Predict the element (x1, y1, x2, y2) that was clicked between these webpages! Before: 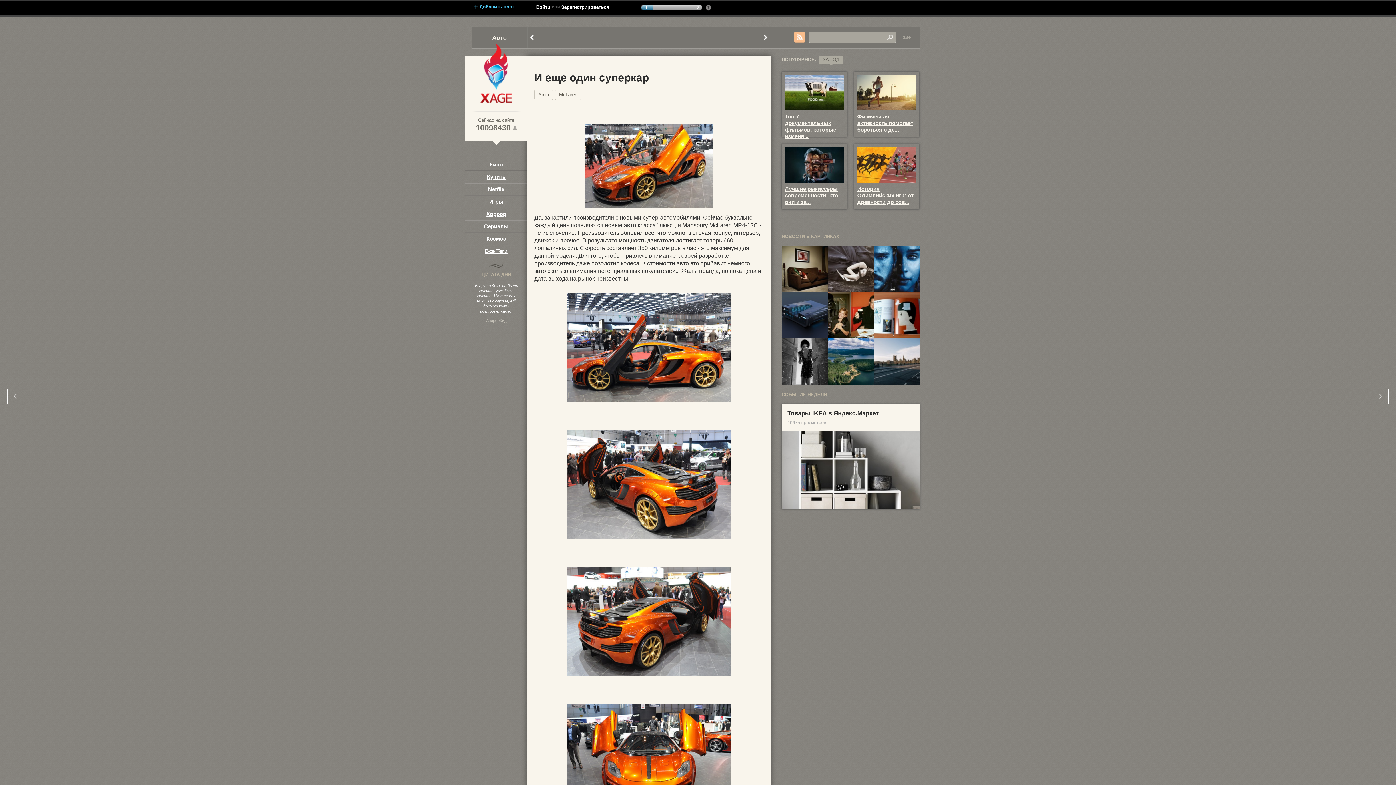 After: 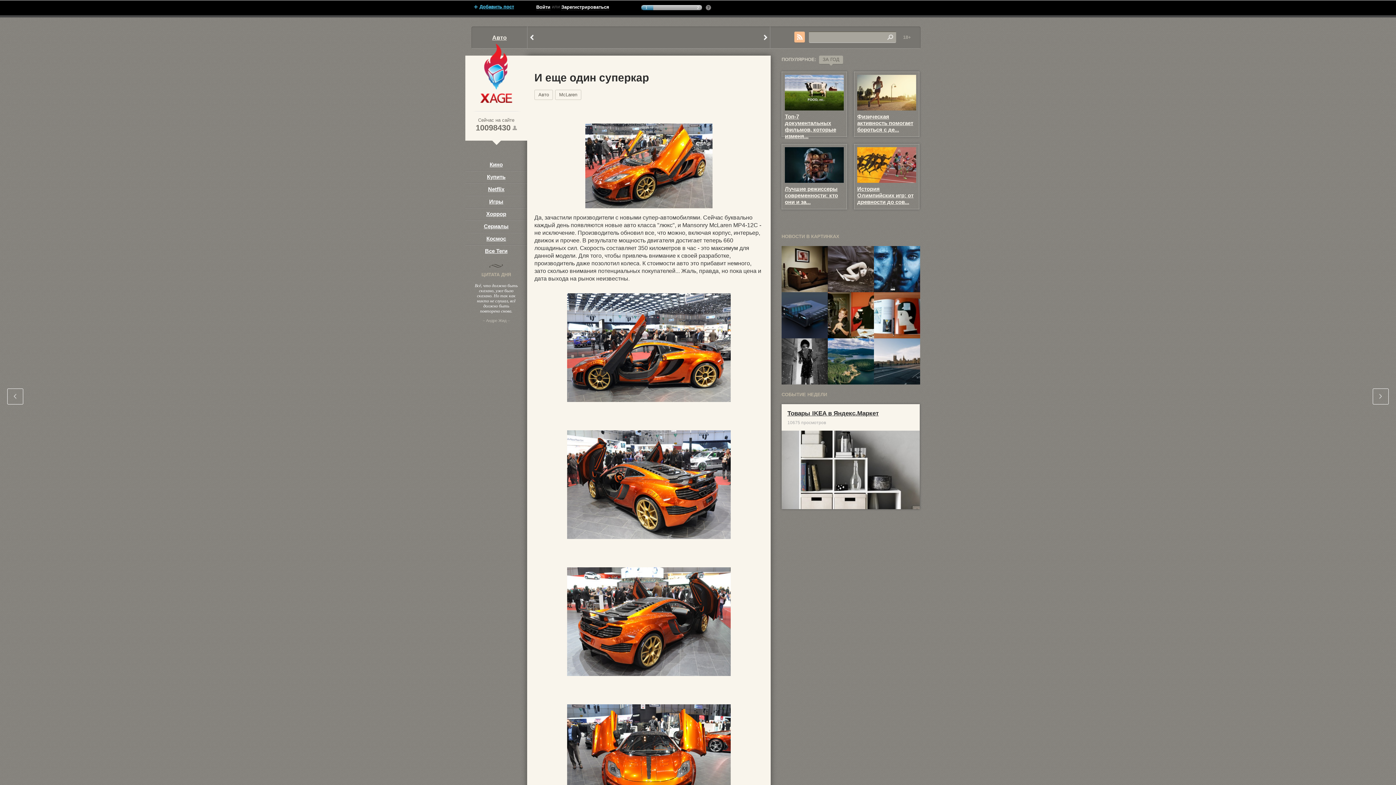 Action: bbox: (527, 26, 537, 48)